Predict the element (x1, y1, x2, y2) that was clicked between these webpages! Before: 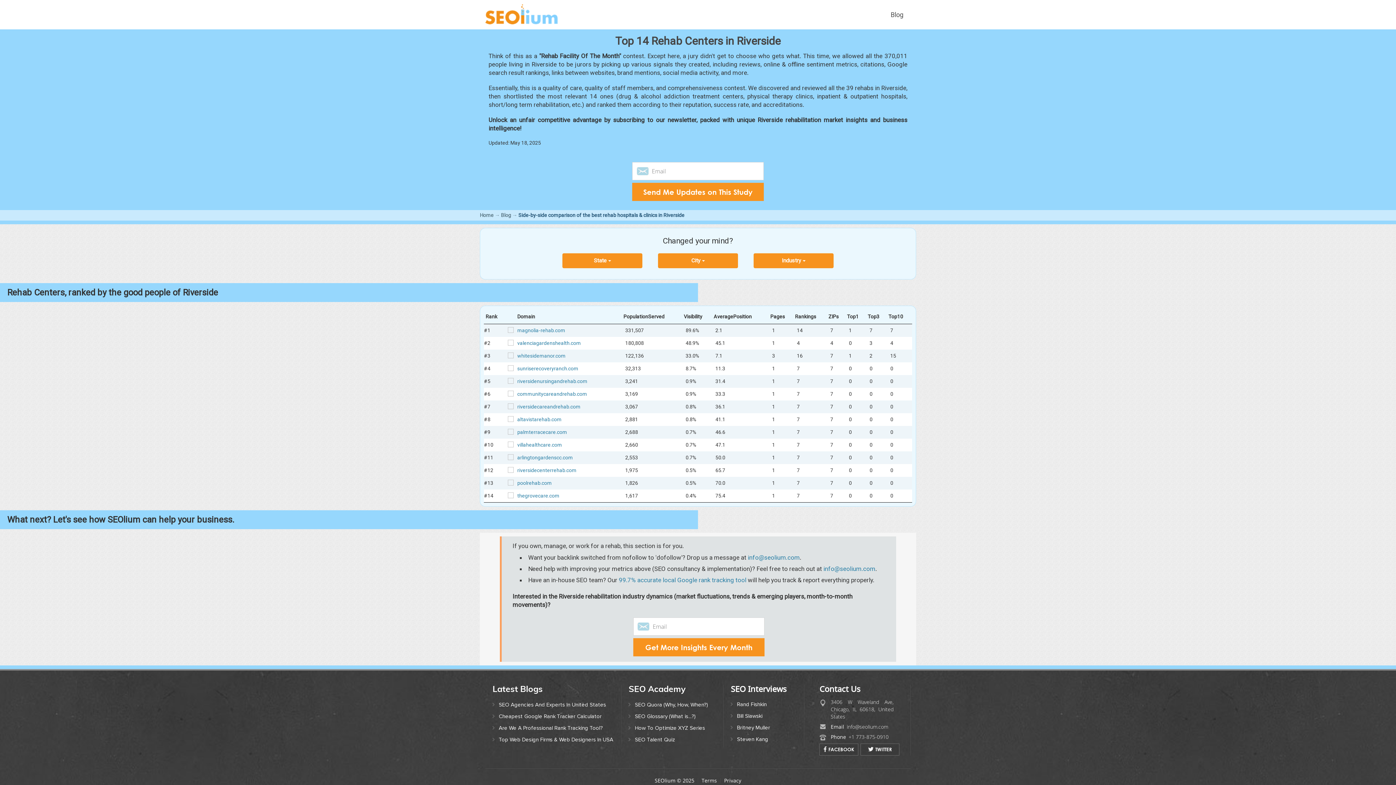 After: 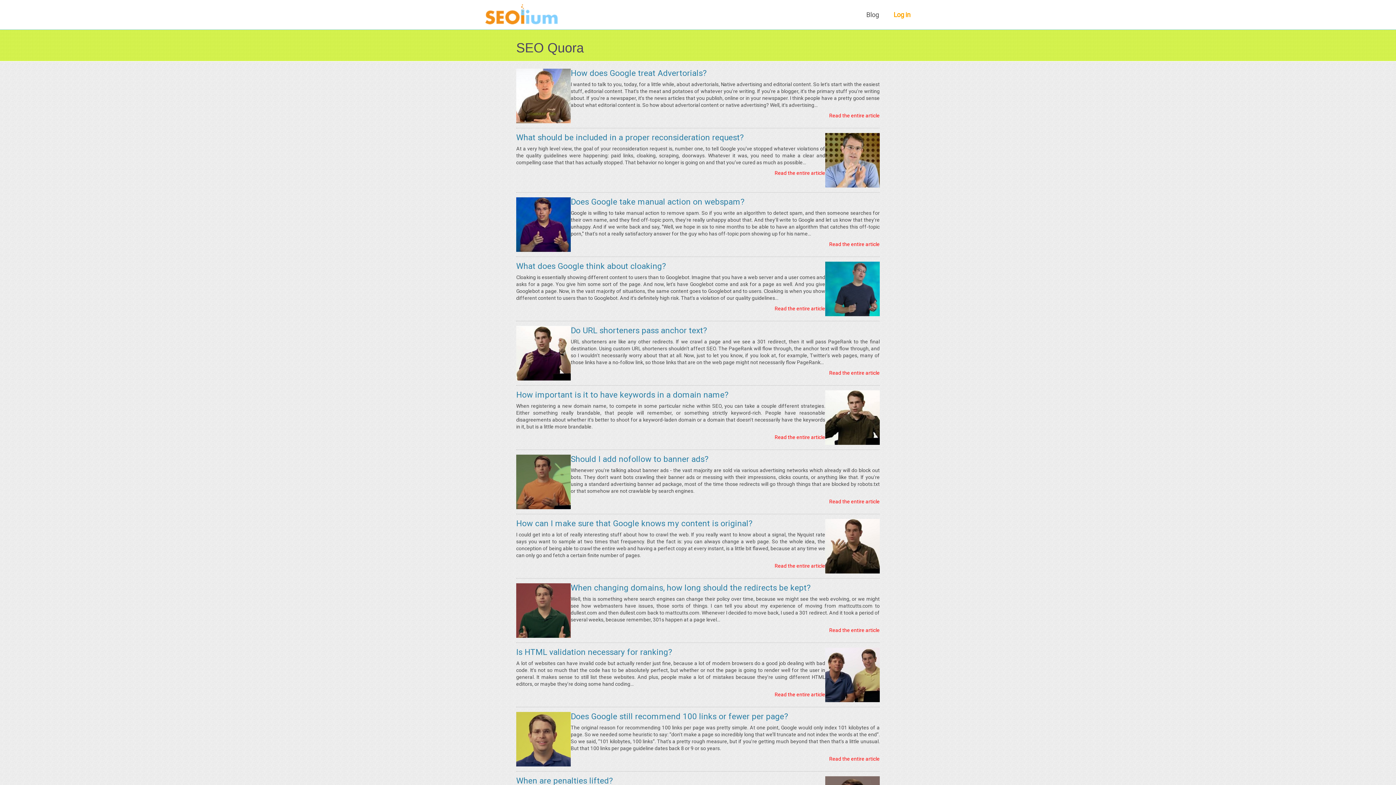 Action: bbox: (628, 701, 716, 709) label: SEO Quora (Why, How, When?)